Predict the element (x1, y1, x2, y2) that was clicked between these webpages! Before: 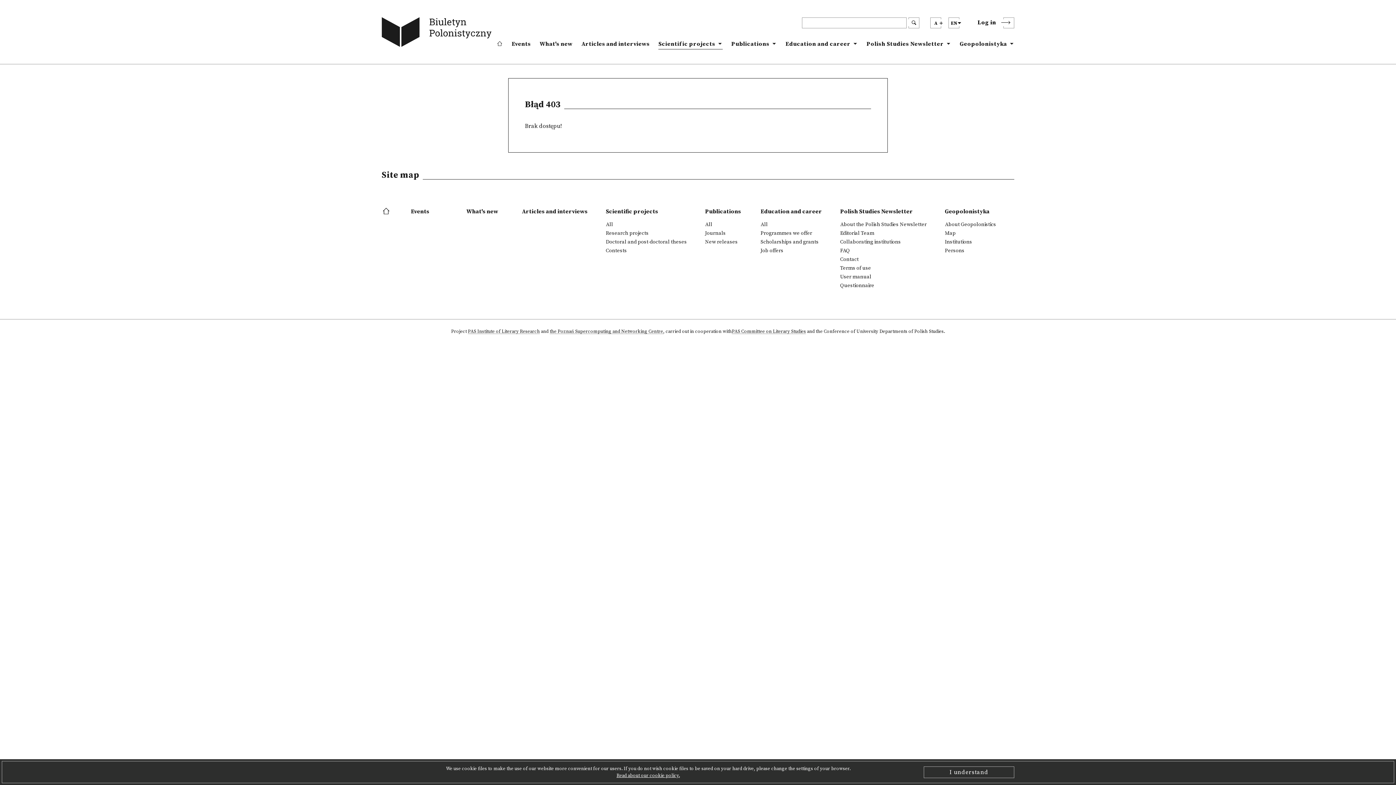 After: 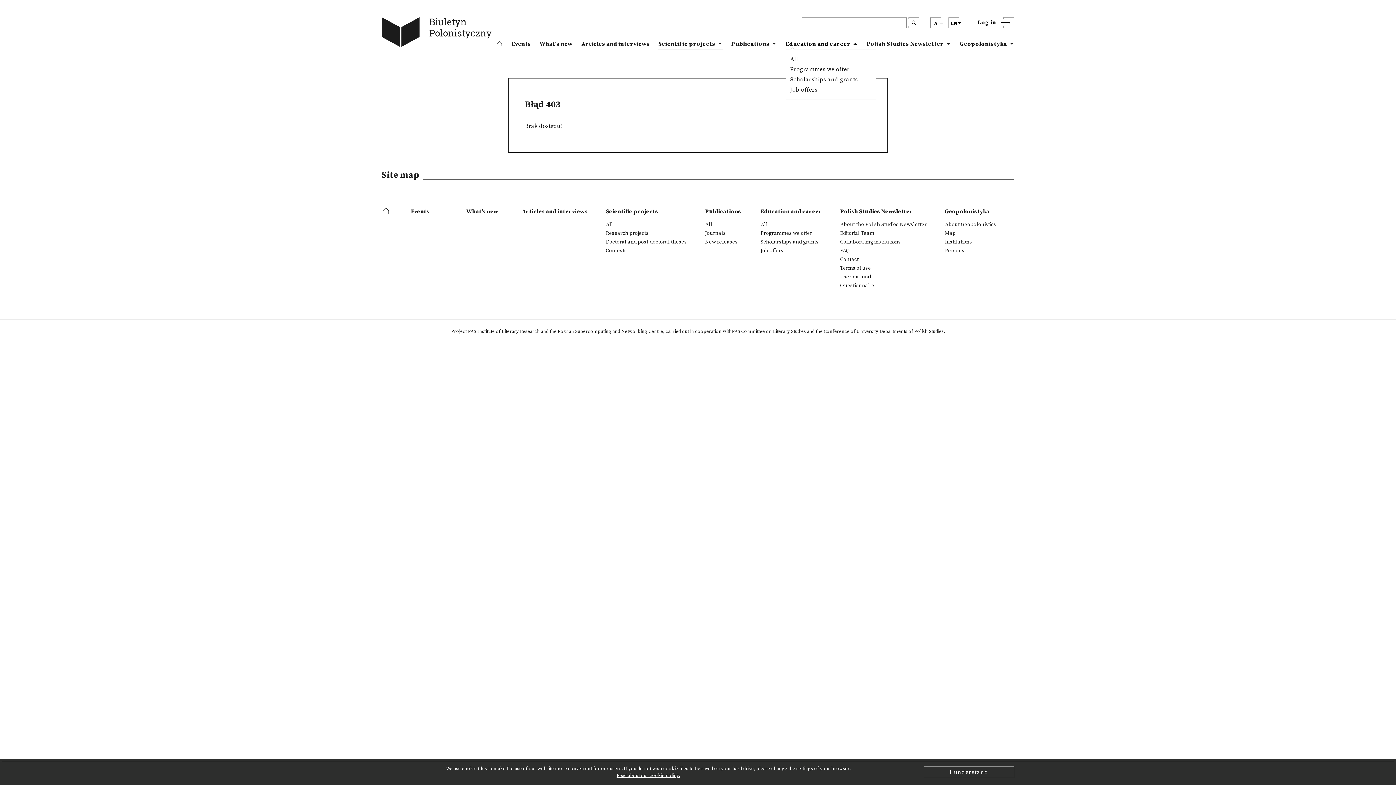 Action: bbox: (785, 38, 858, 48) label: Education and career